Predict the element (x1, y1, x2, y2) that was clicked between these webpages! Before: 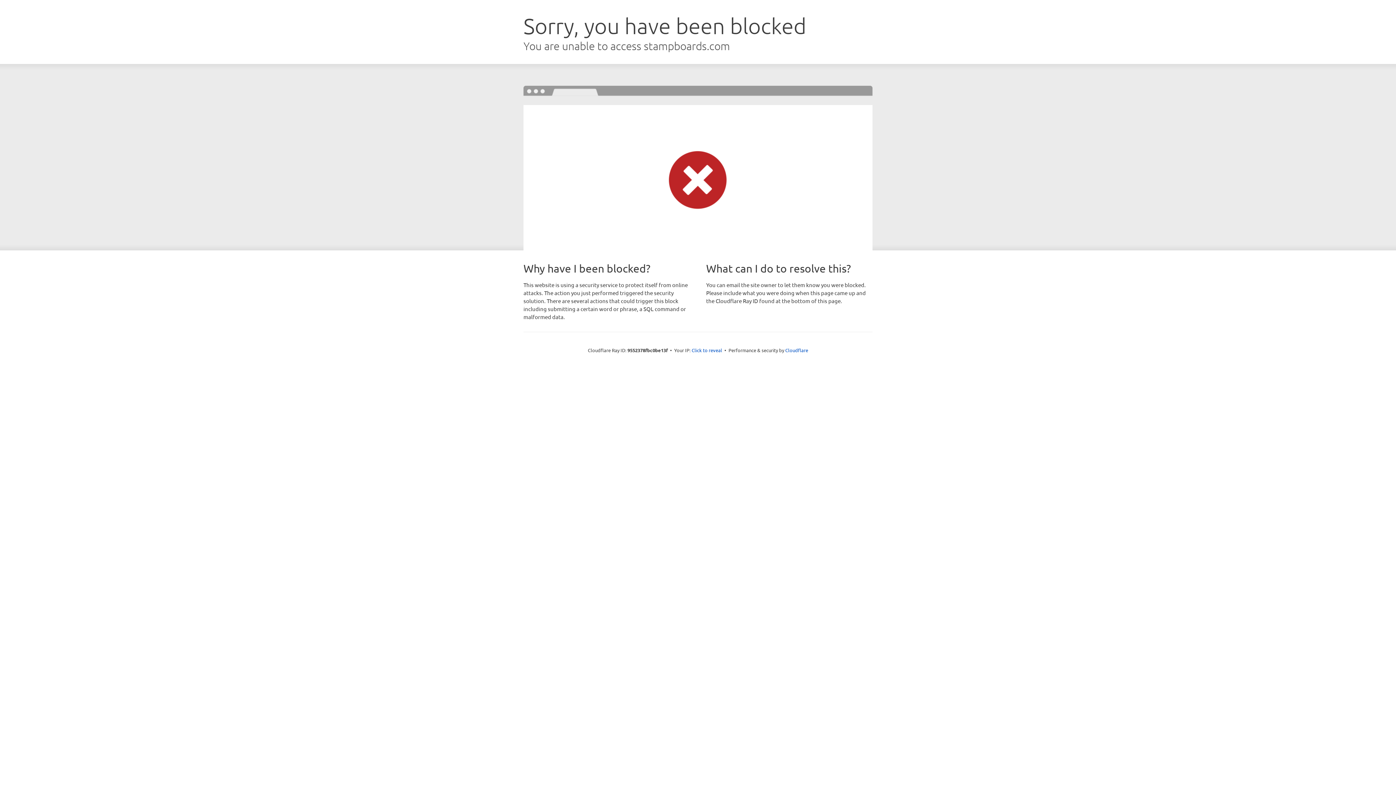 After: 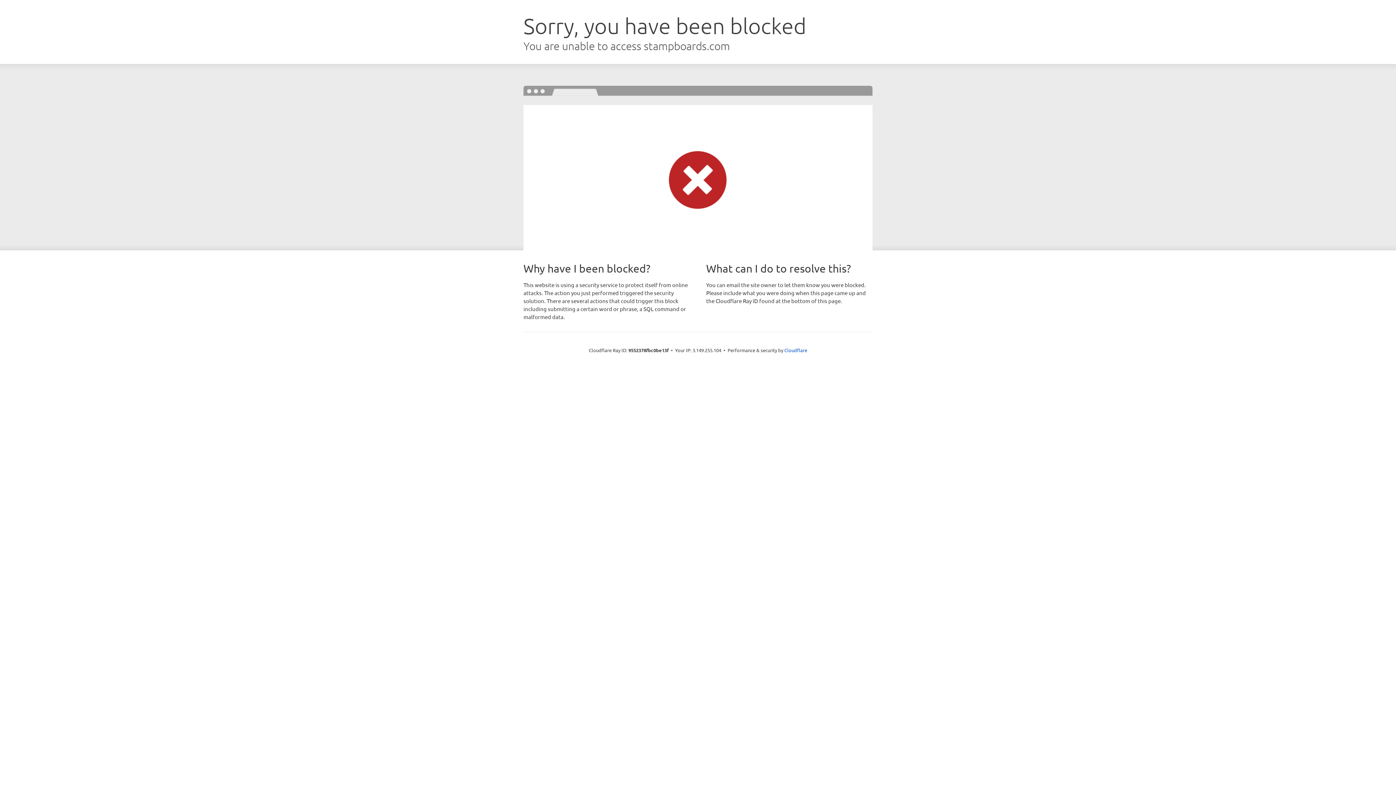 Action: label: Click to reveal bbox: (691, 346, 722, 353)